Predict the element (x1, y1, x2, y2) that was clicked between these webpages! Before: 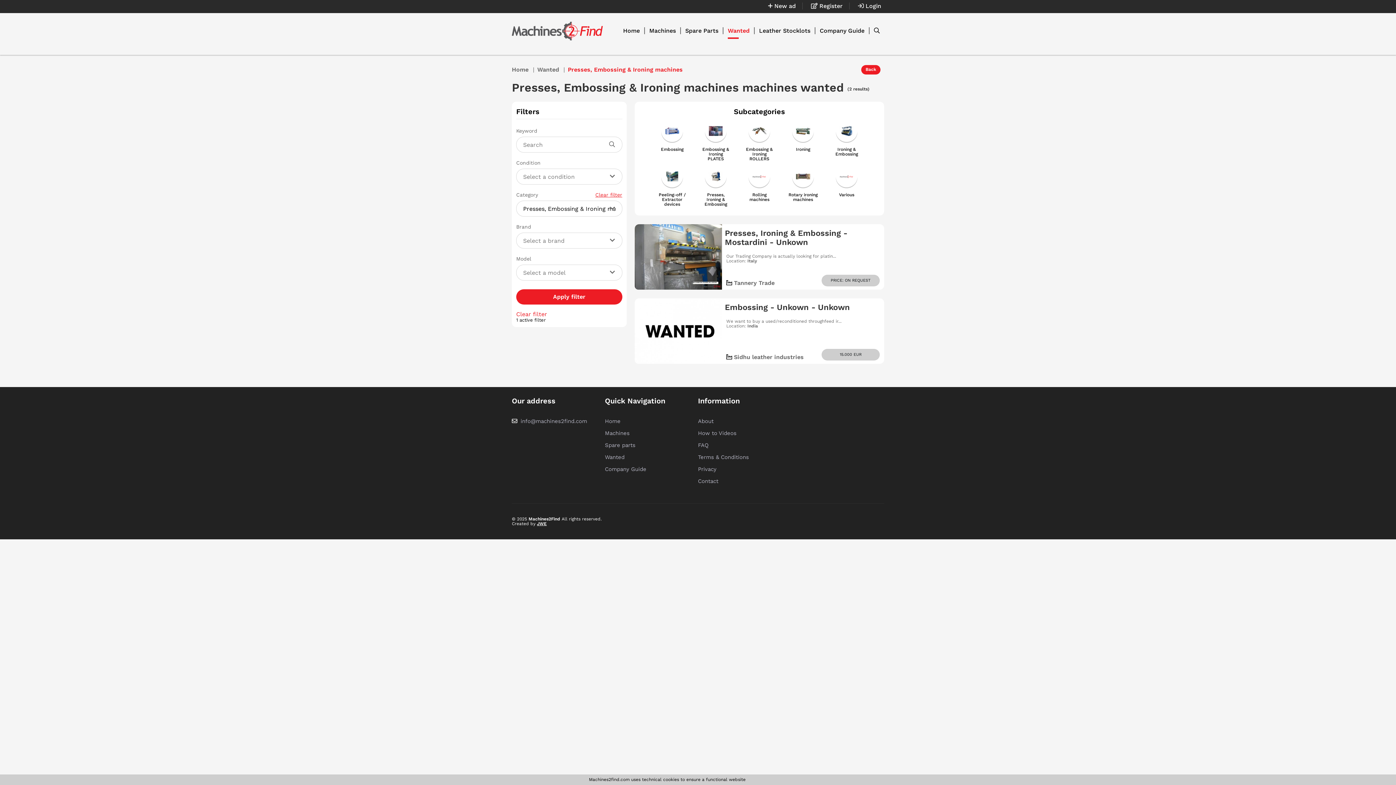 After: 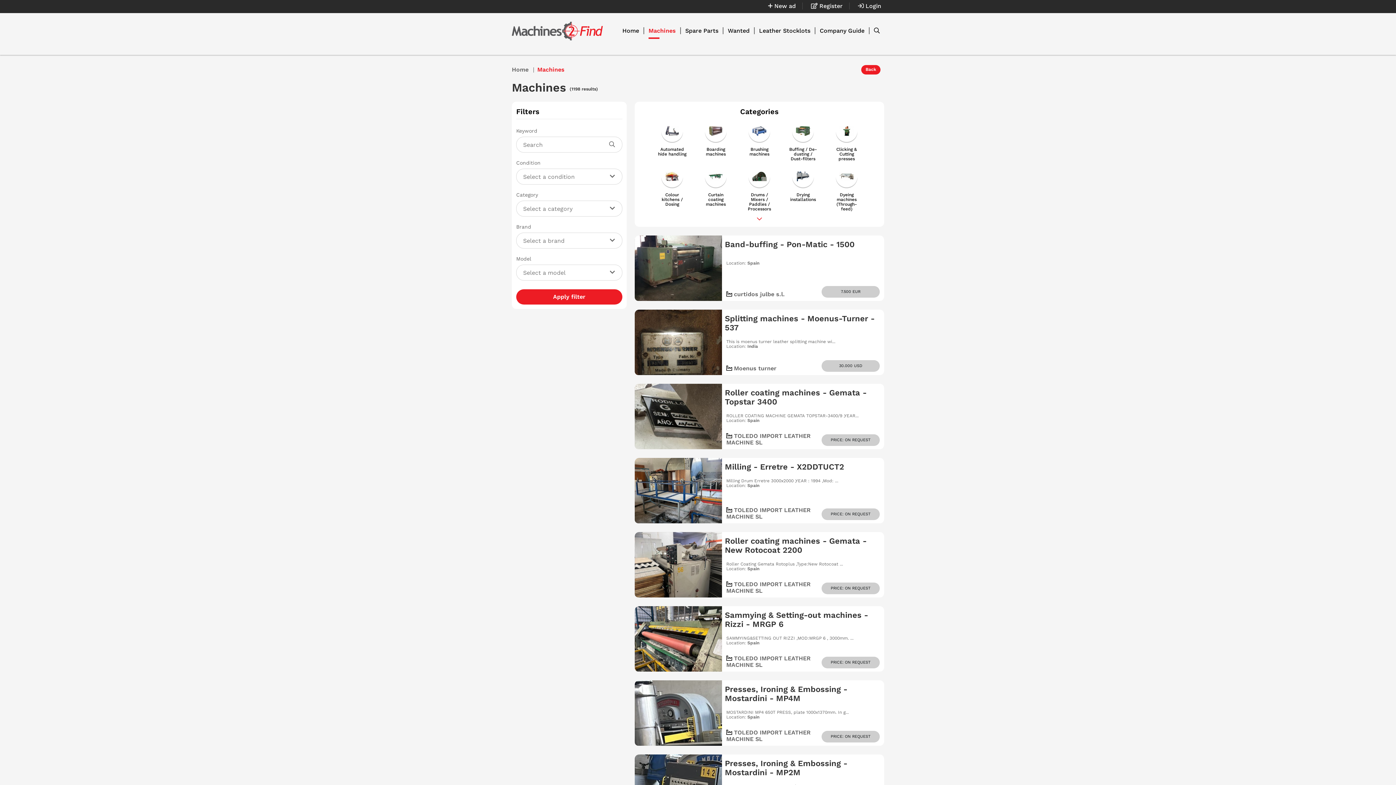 Action: bbox: (649, 27, 681, 34) label: Machines